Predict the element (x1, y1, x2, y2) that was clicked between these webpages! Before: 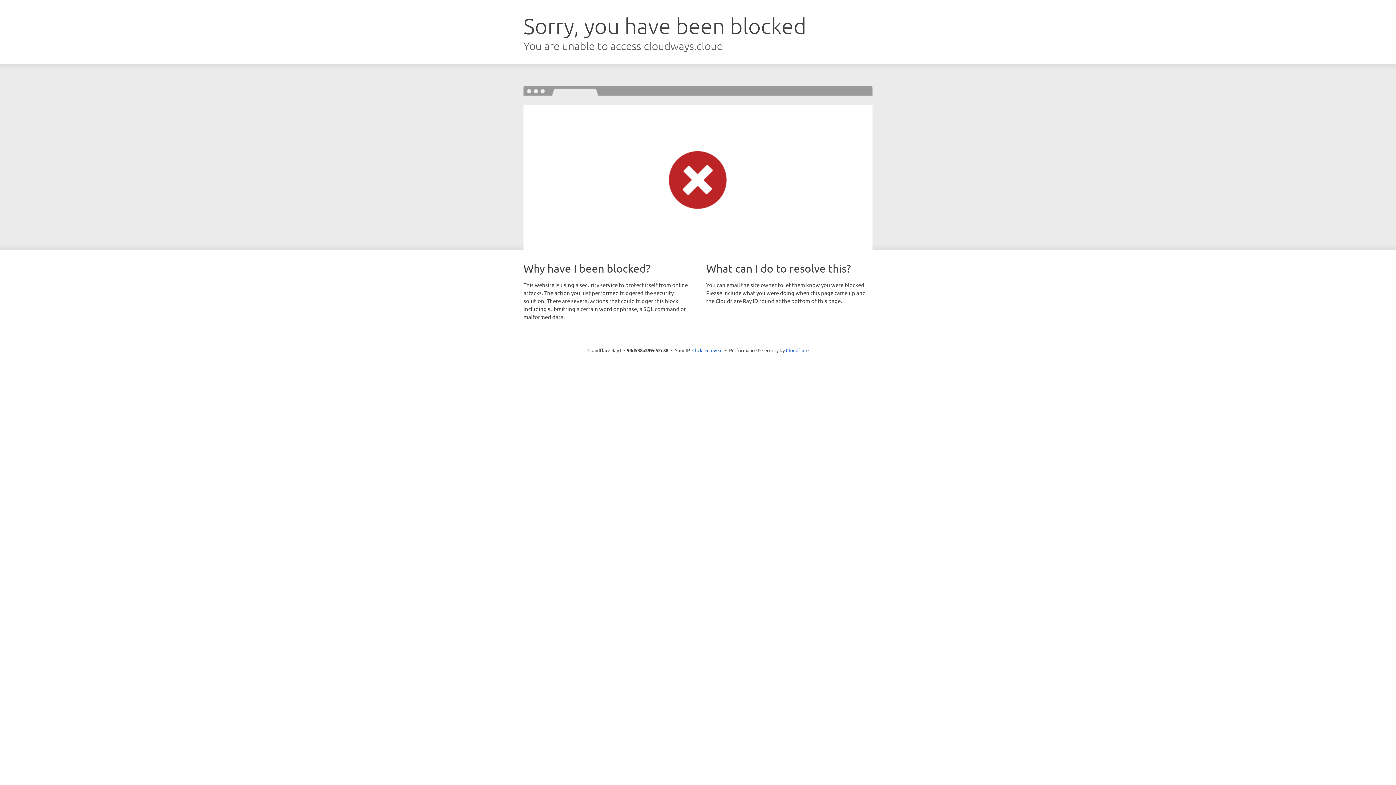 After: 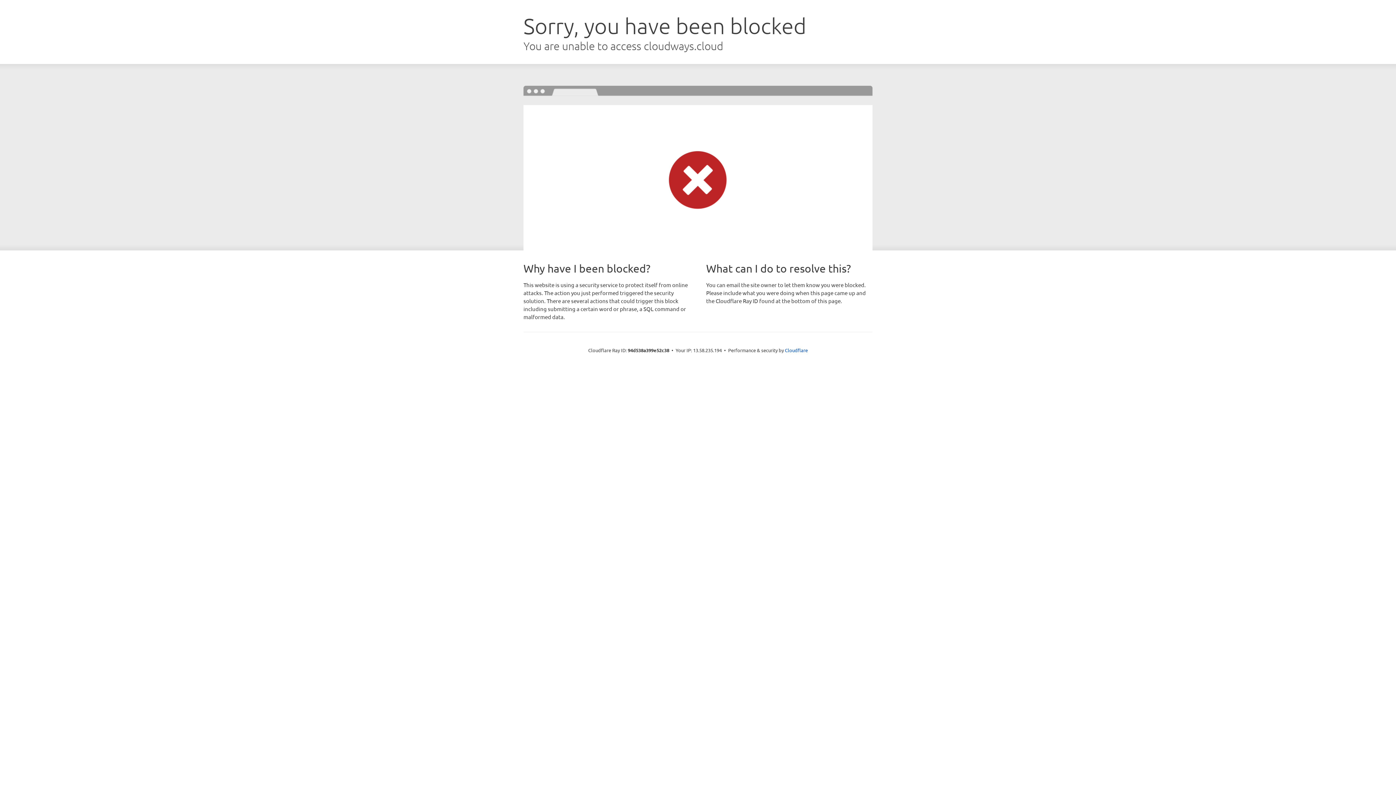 Action: label: Click to reveal bbox: (692, 346, 722, 353)